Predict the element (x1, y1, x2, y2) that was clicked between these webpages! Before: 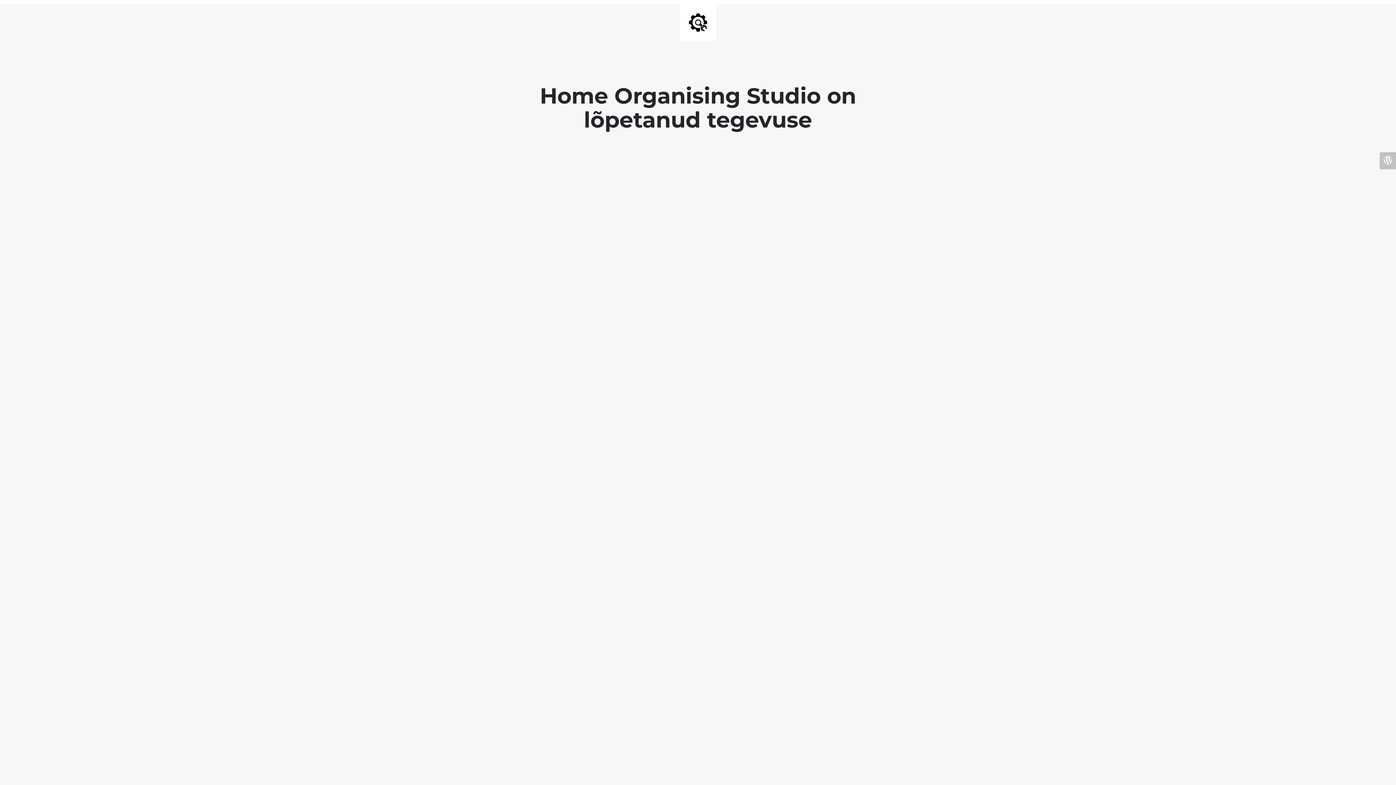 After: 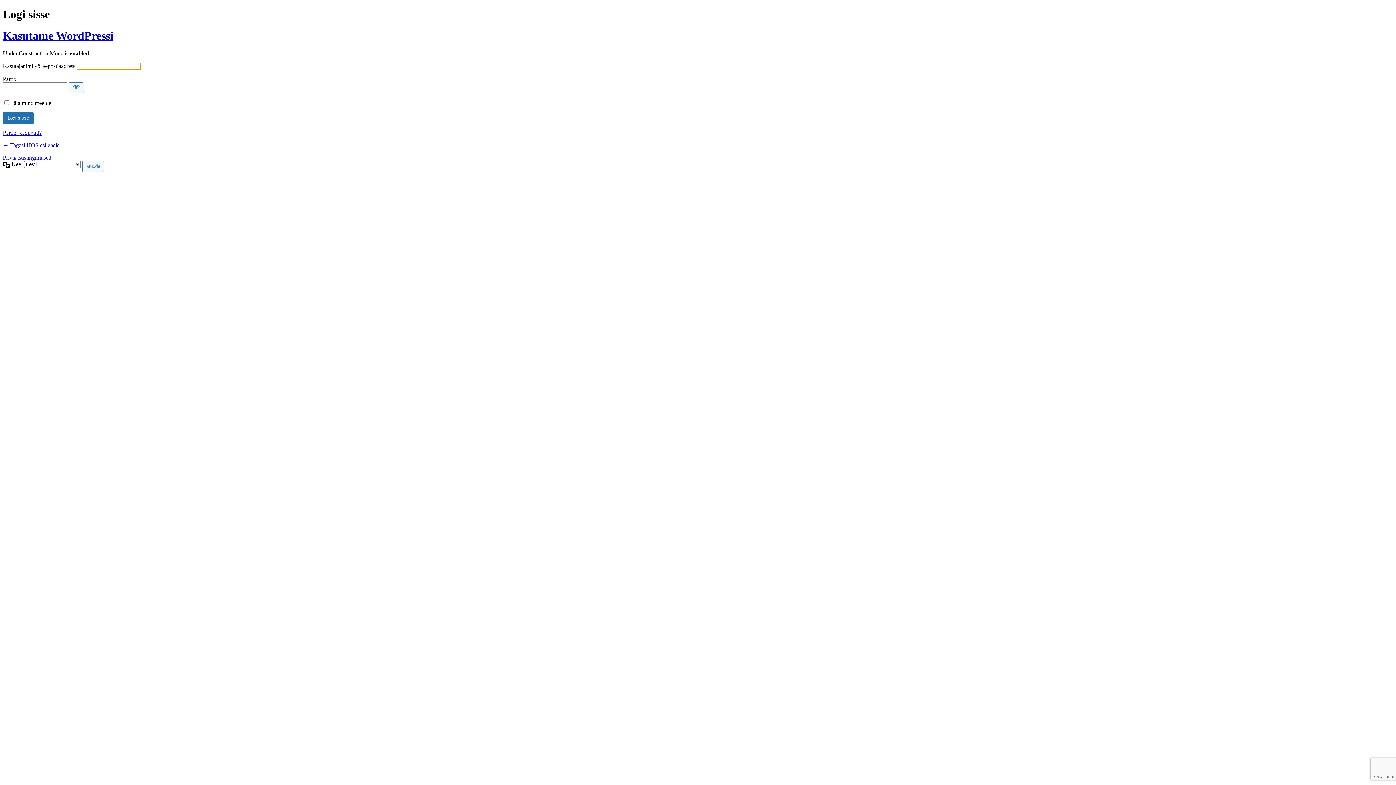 Action: bbox: (1380, 152, 1396, 169)